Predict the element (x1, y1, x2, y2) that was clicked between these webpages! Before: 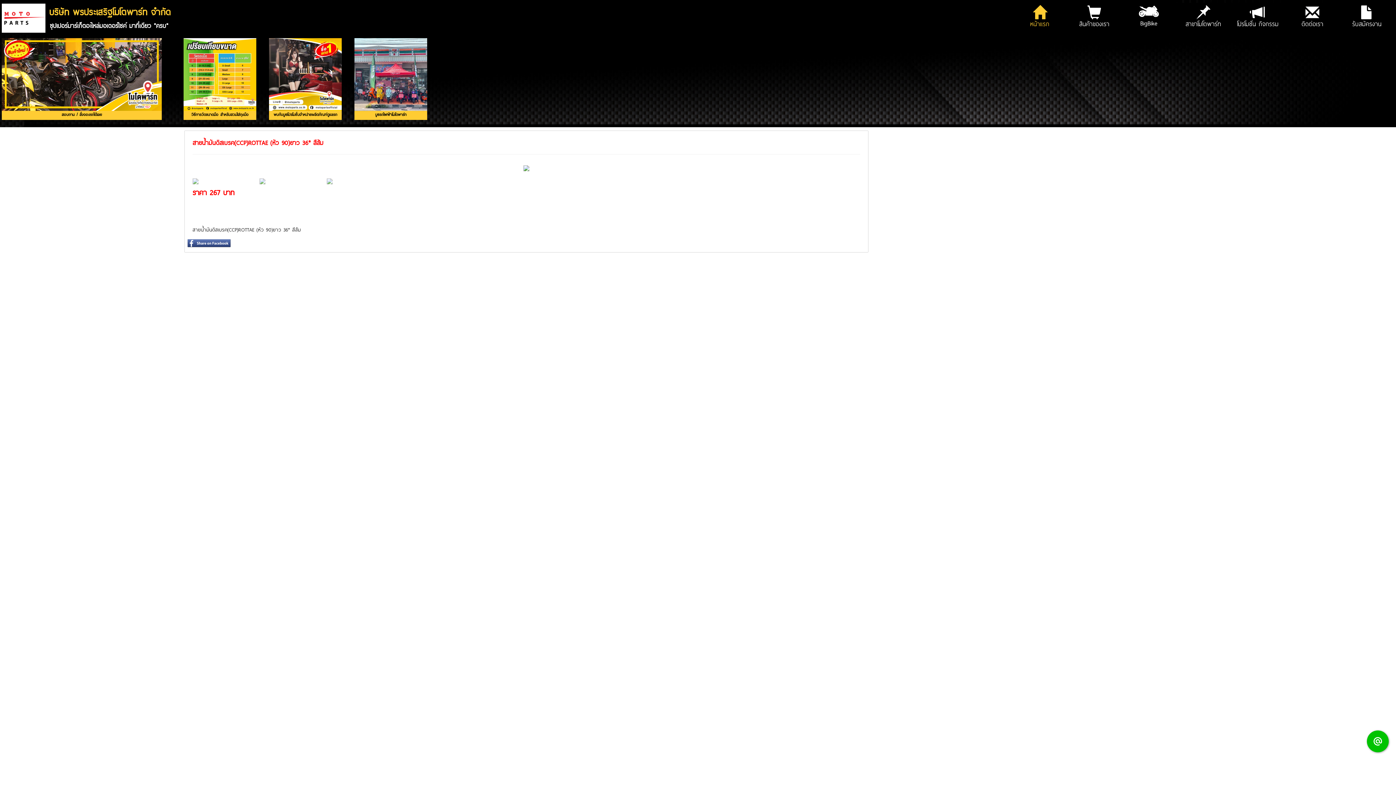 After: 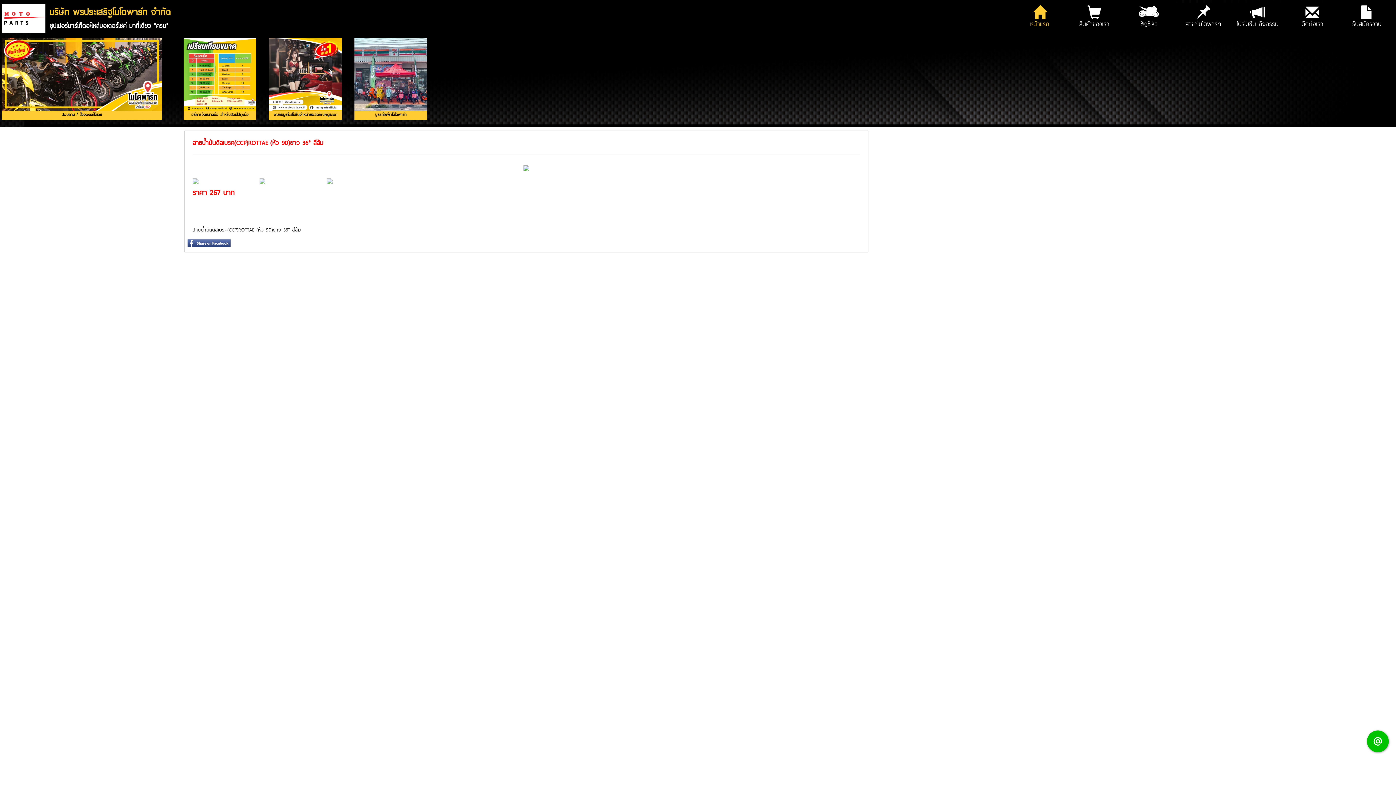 Action: bbox: (187, 236, 230, 248)